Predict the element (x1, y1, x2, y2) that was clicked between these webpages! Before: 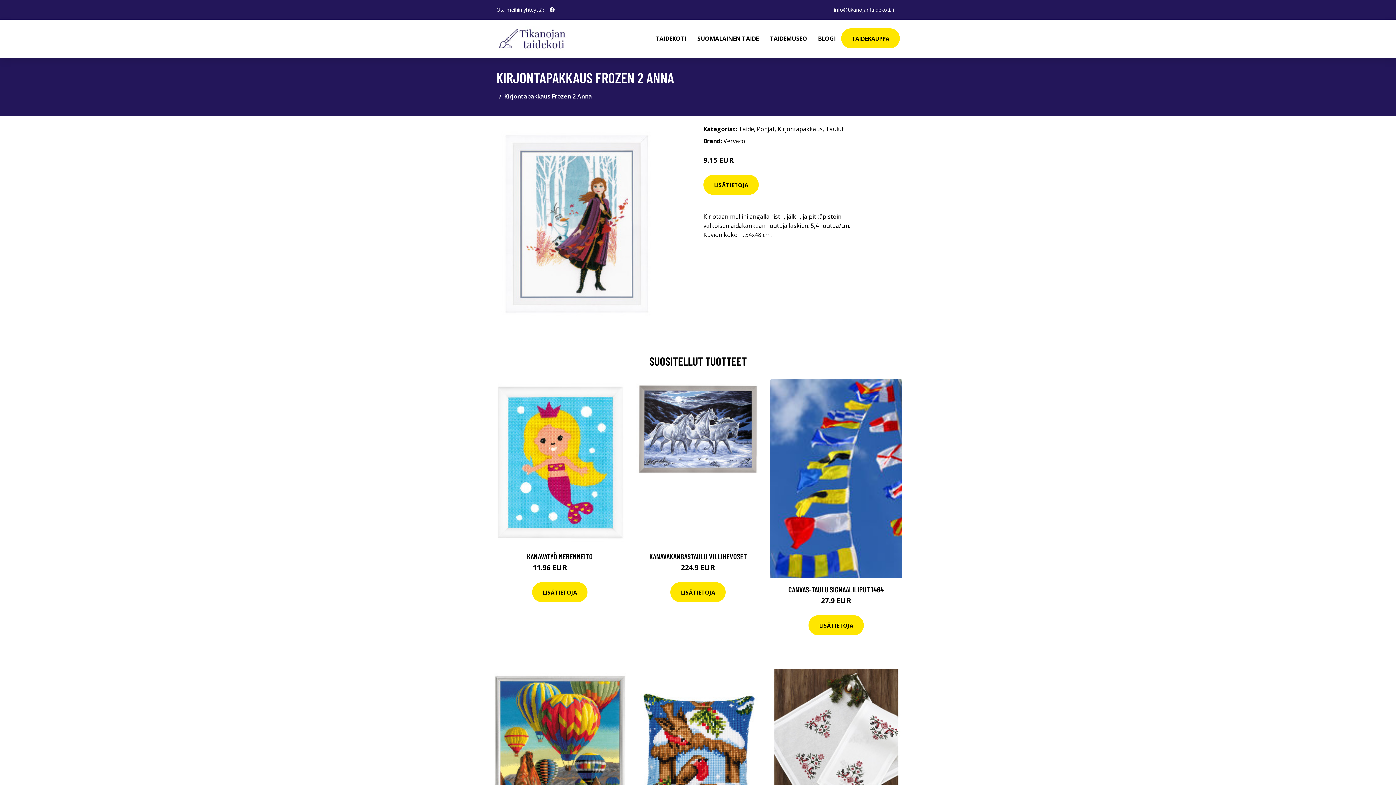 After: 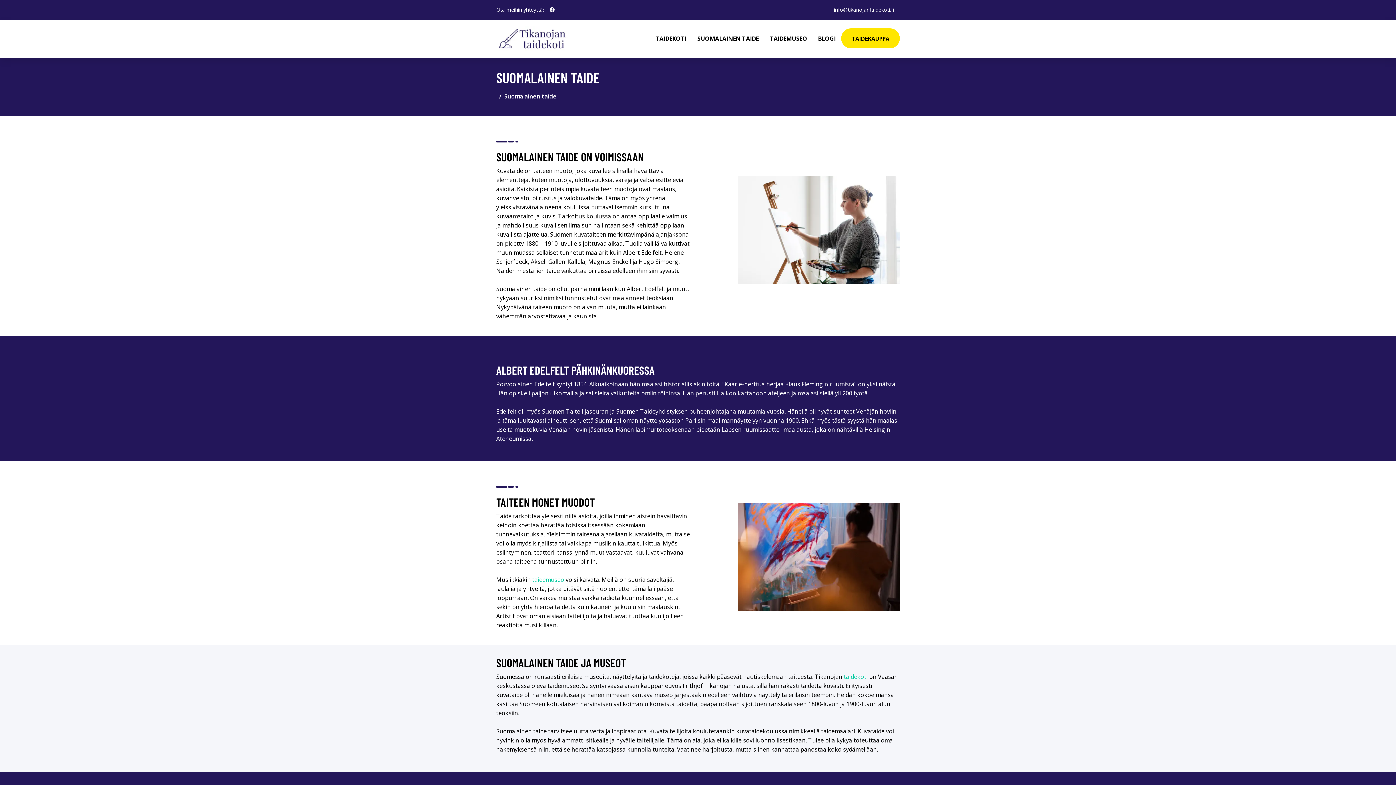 Action: label: SUOMALAINEN TAIDE bbox: (692, 19, 764, 57)